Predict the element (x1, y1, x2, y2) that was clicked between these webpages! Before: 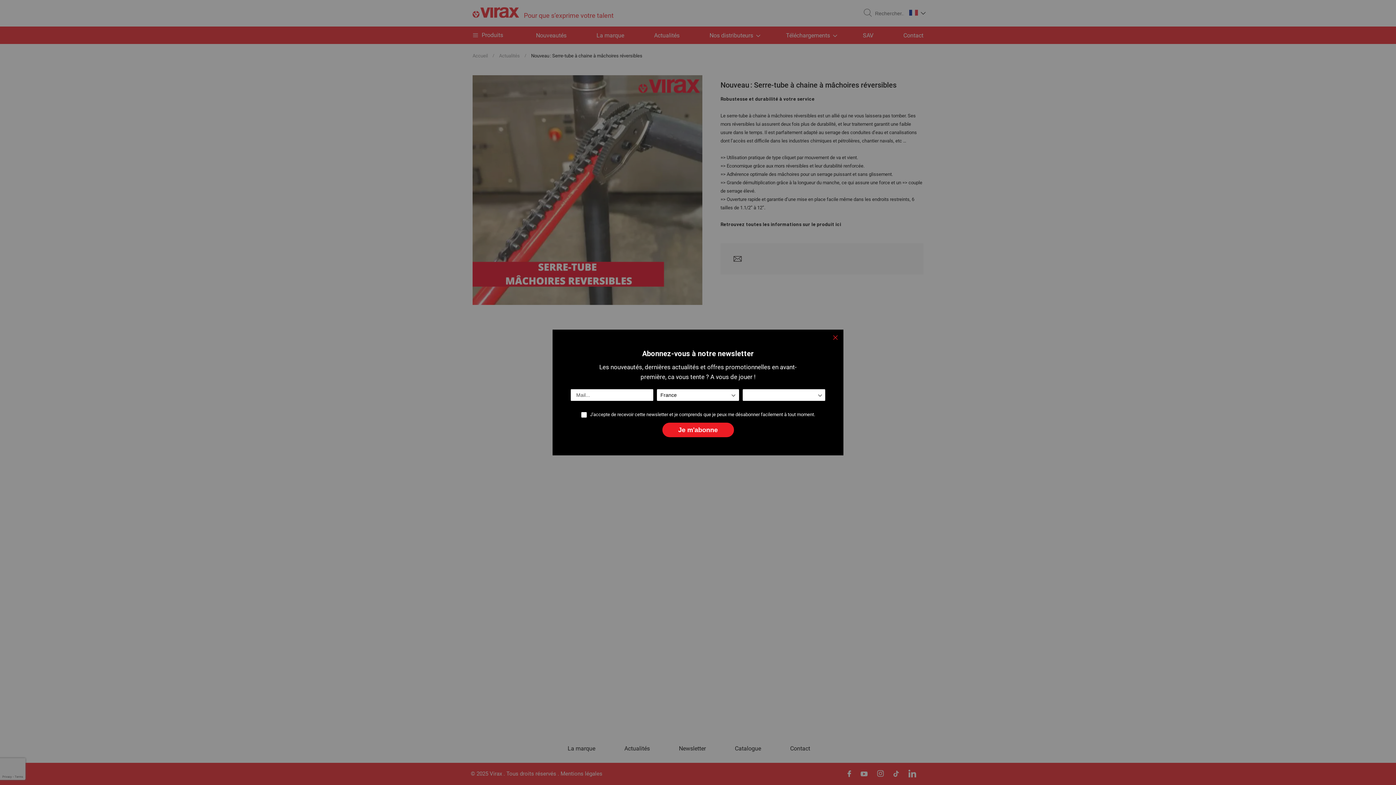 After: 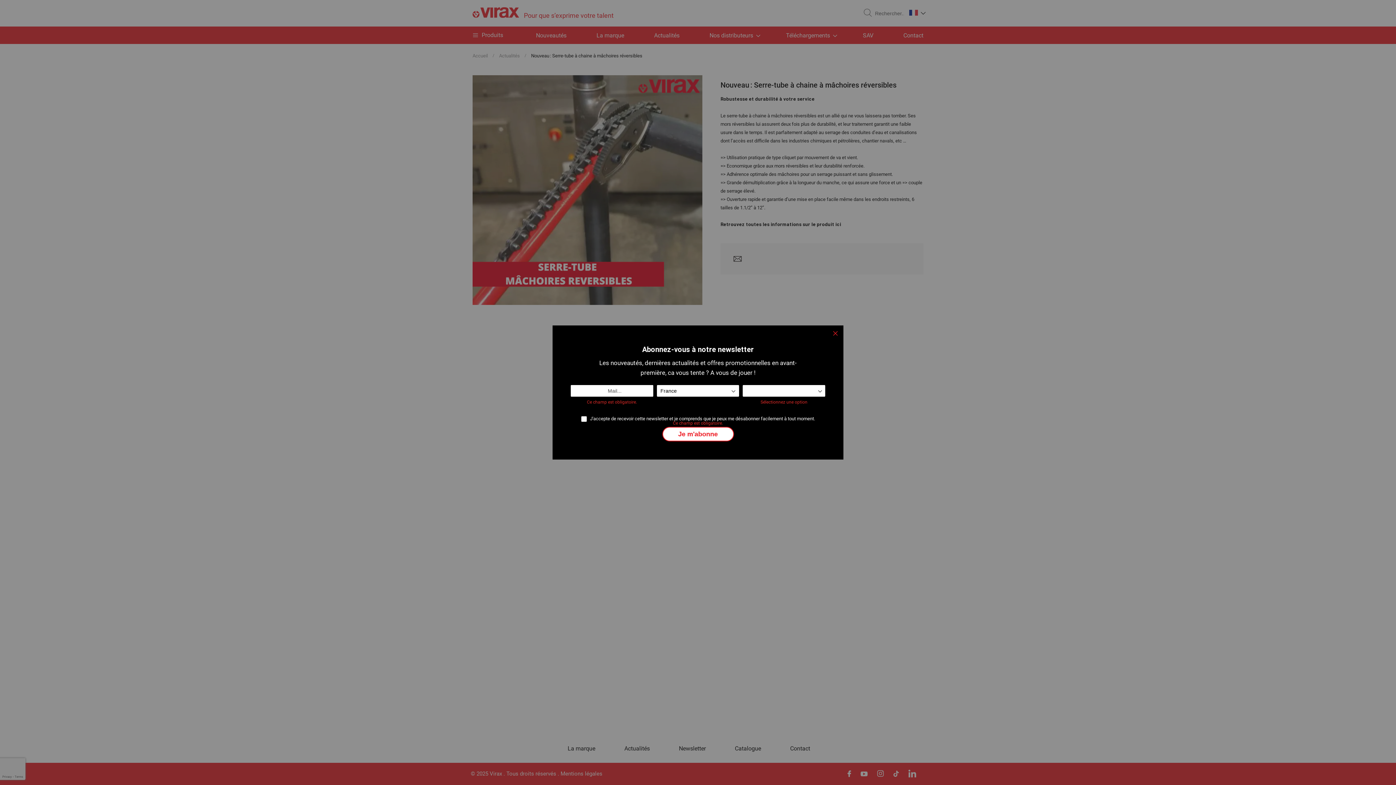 Action: bbox: (662, 422, 734, 437) label: Subscribe